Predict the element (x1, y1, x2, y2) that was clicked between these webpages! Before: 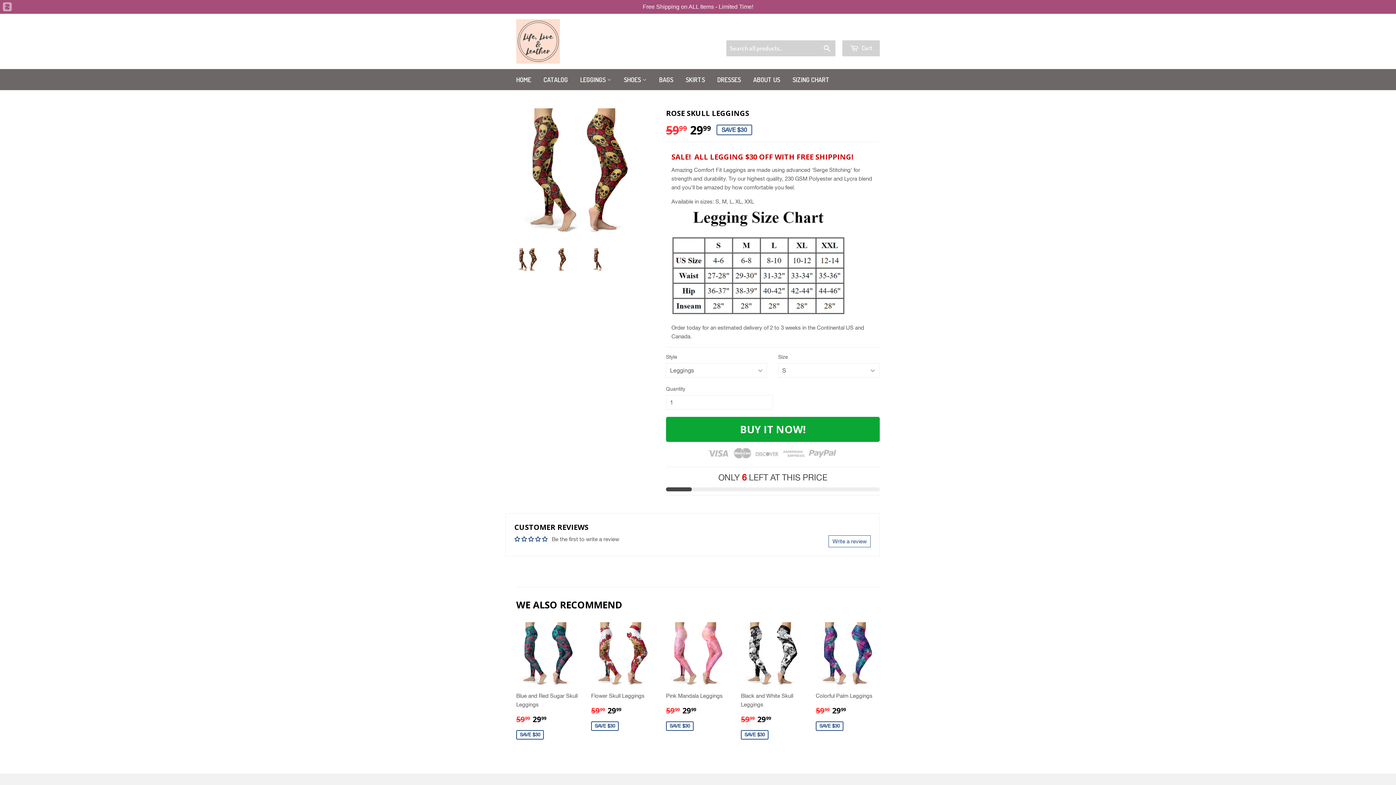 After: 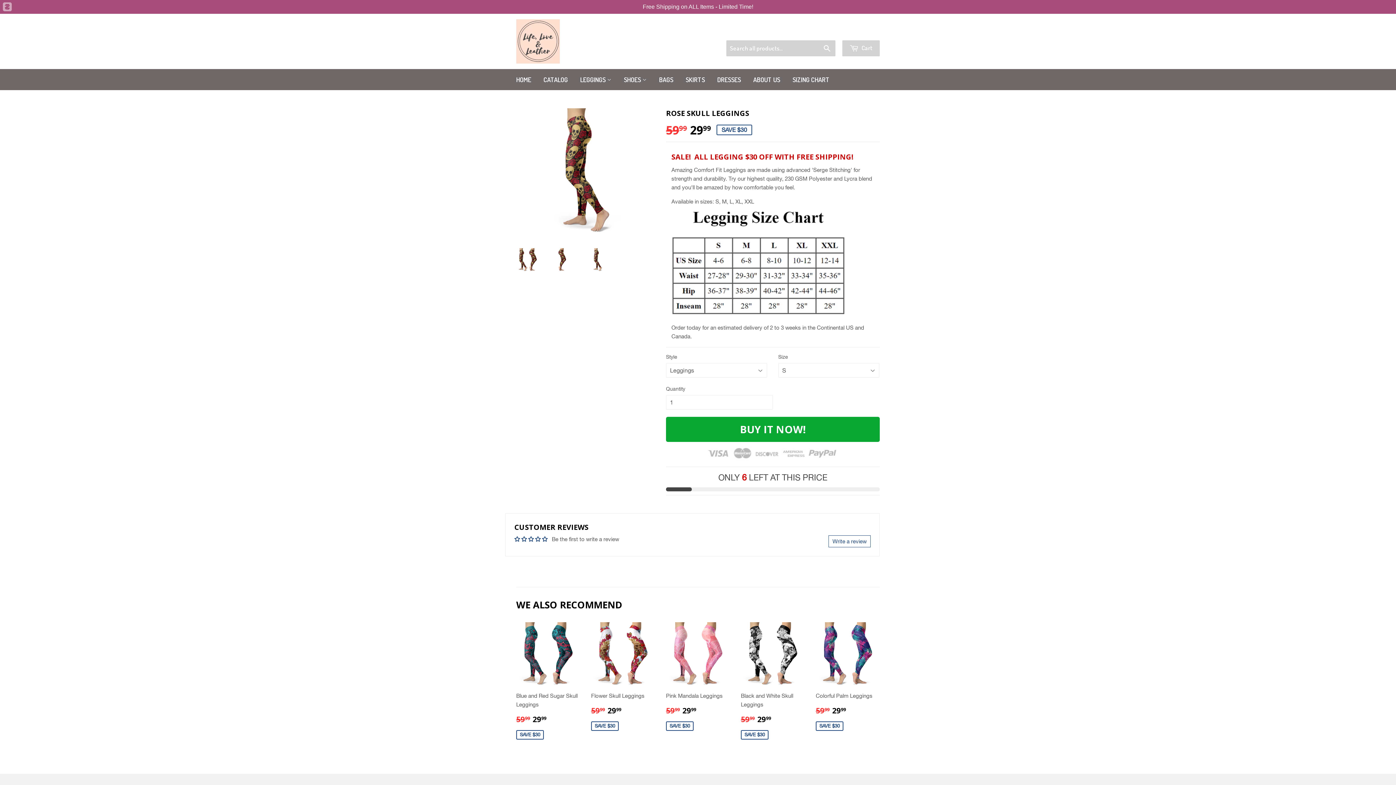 Action: bbox: (585, 248, 608, 271)